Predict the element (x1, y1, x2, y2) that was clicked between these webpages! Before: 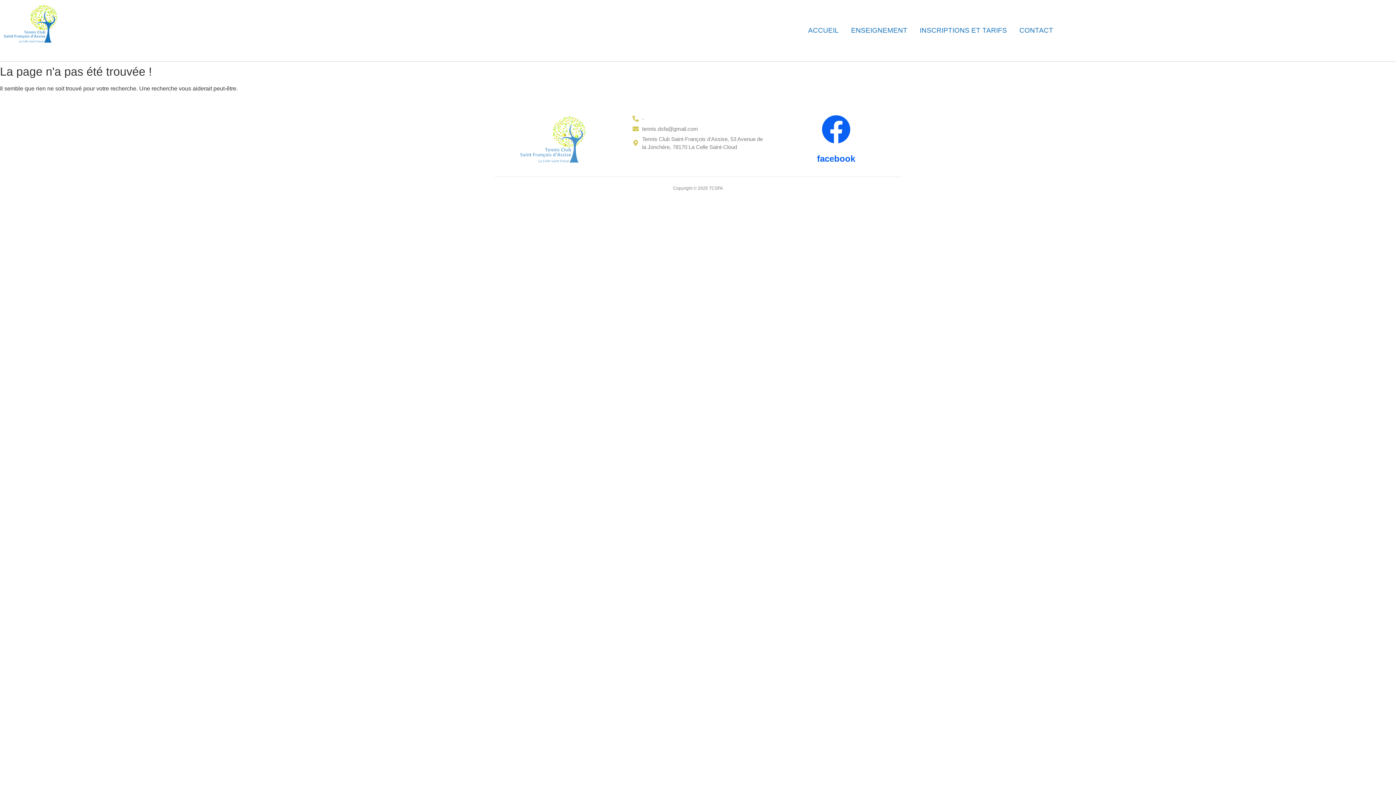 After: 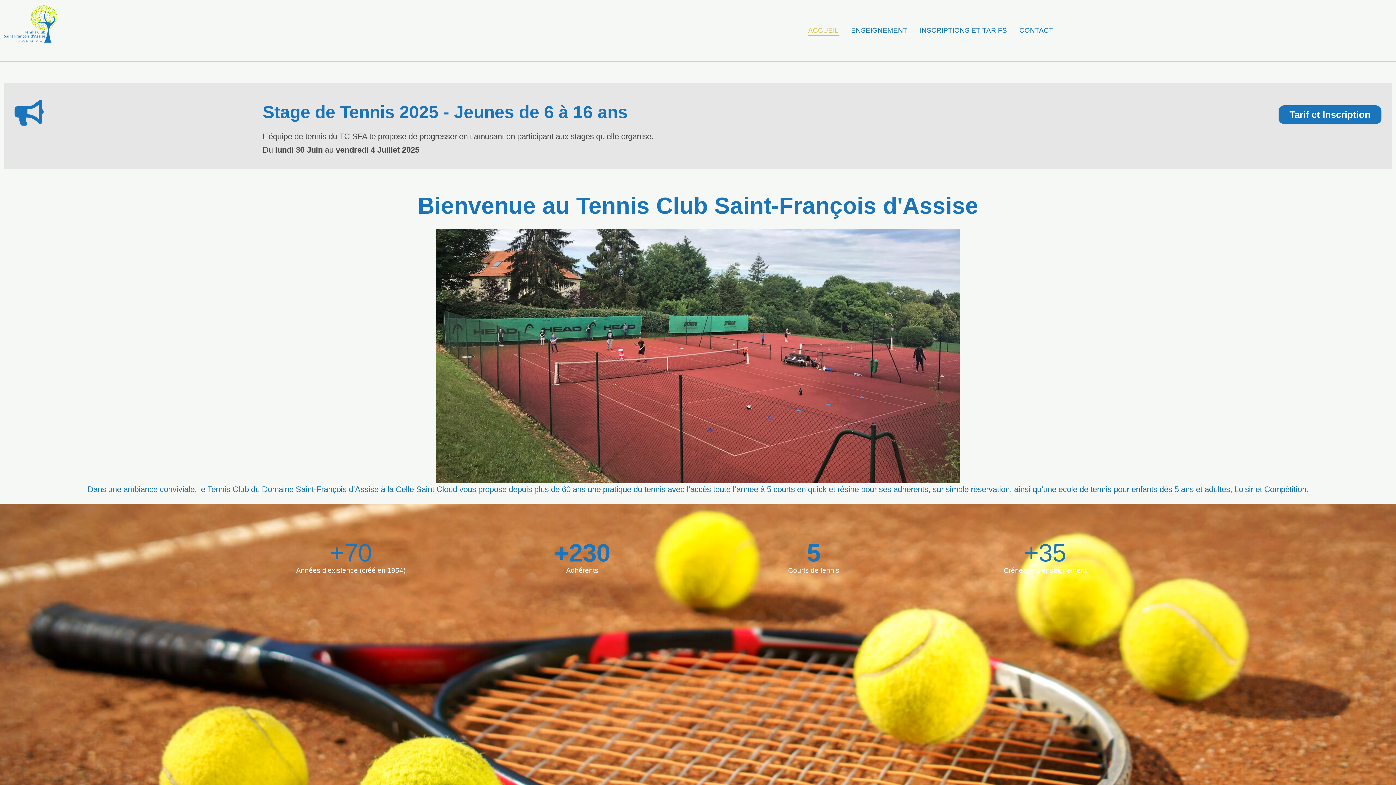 Action: bbox: (520, 114, 587, 164)